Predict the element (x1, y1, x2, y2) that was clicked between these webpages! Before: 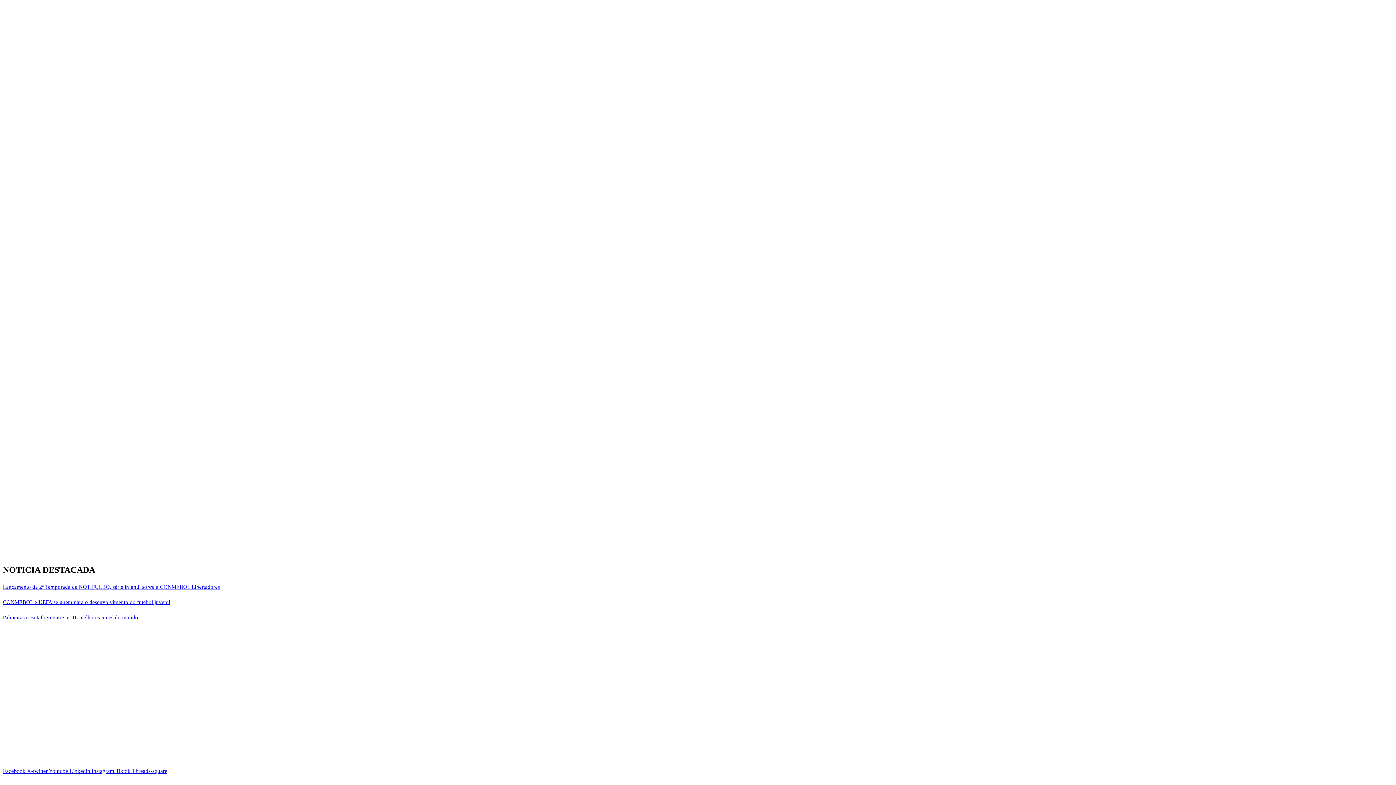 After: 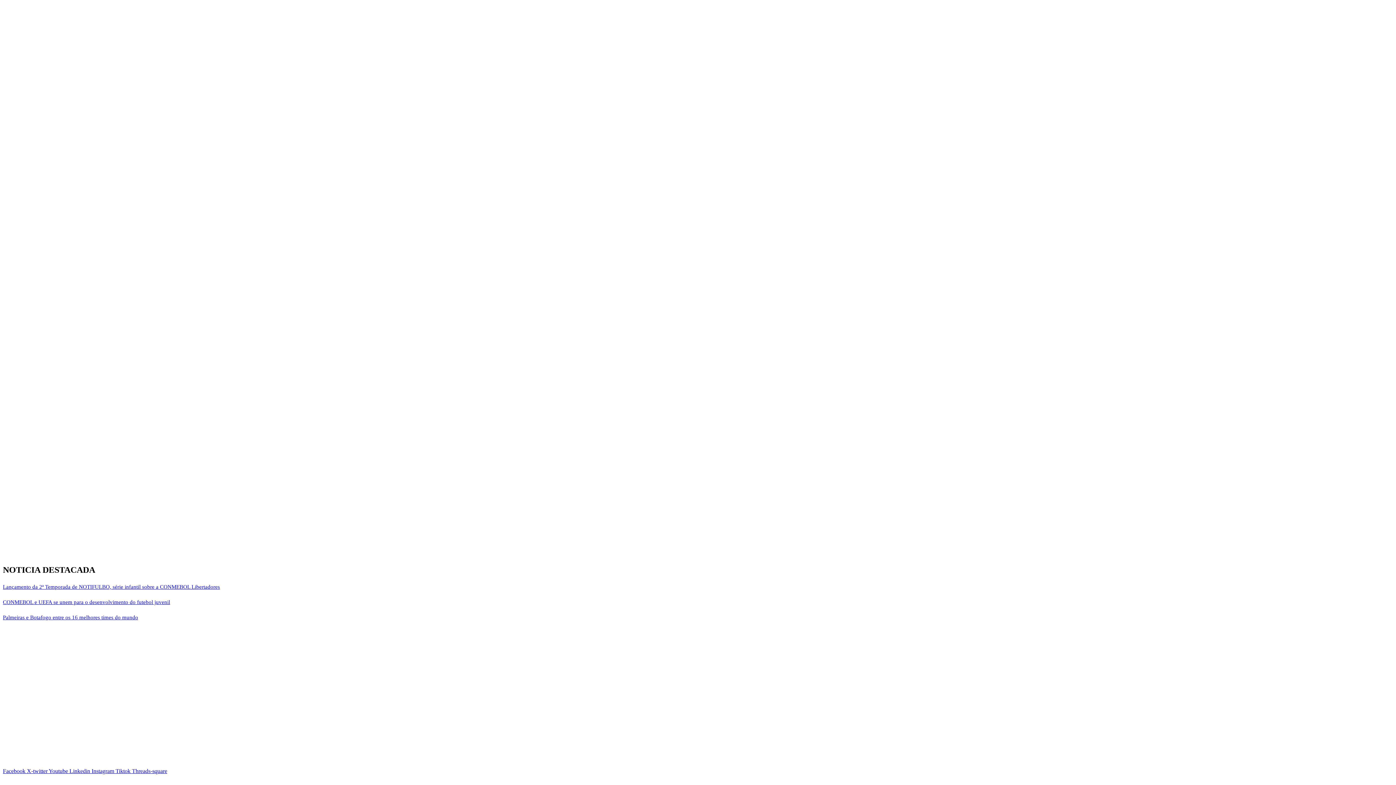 Action: bbox: (91, 768, 115, 774) label: Instagram 